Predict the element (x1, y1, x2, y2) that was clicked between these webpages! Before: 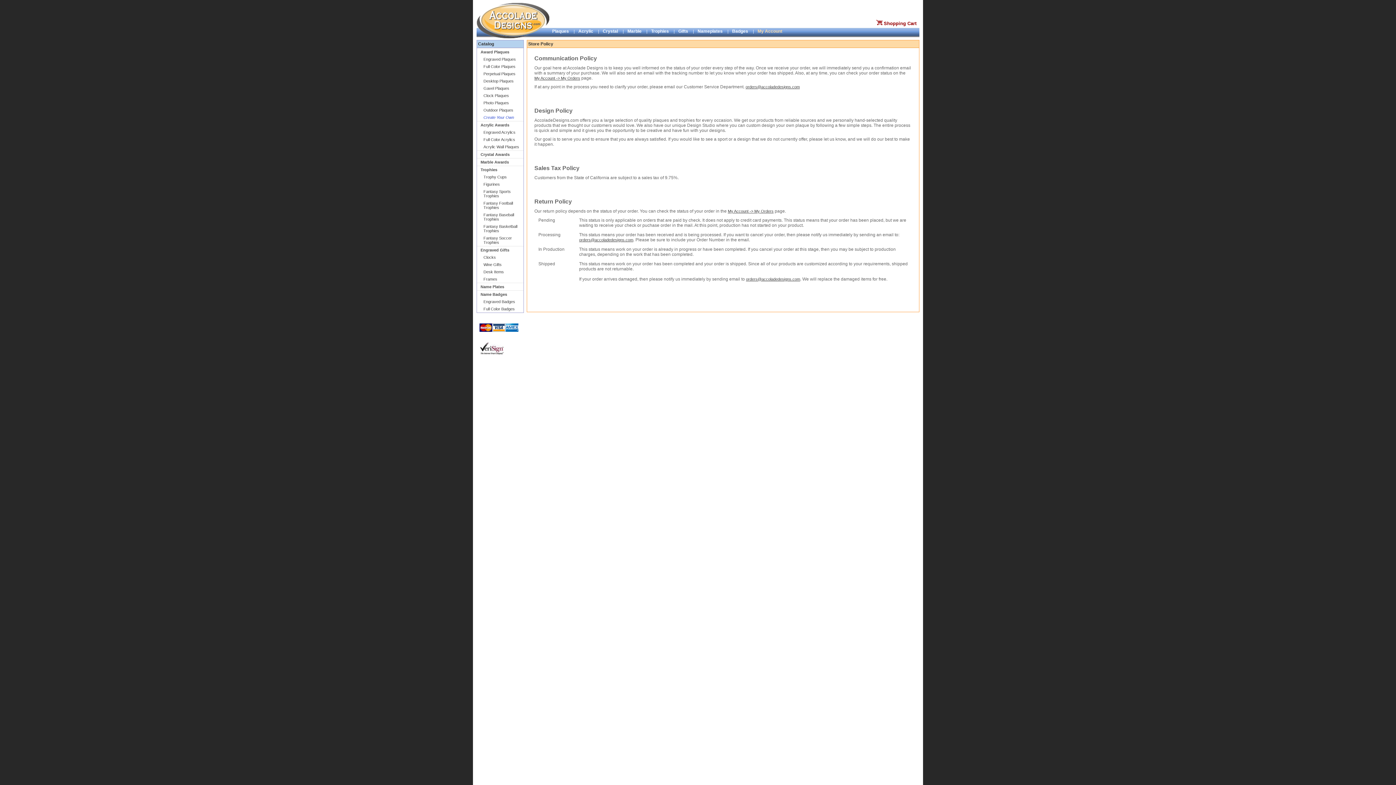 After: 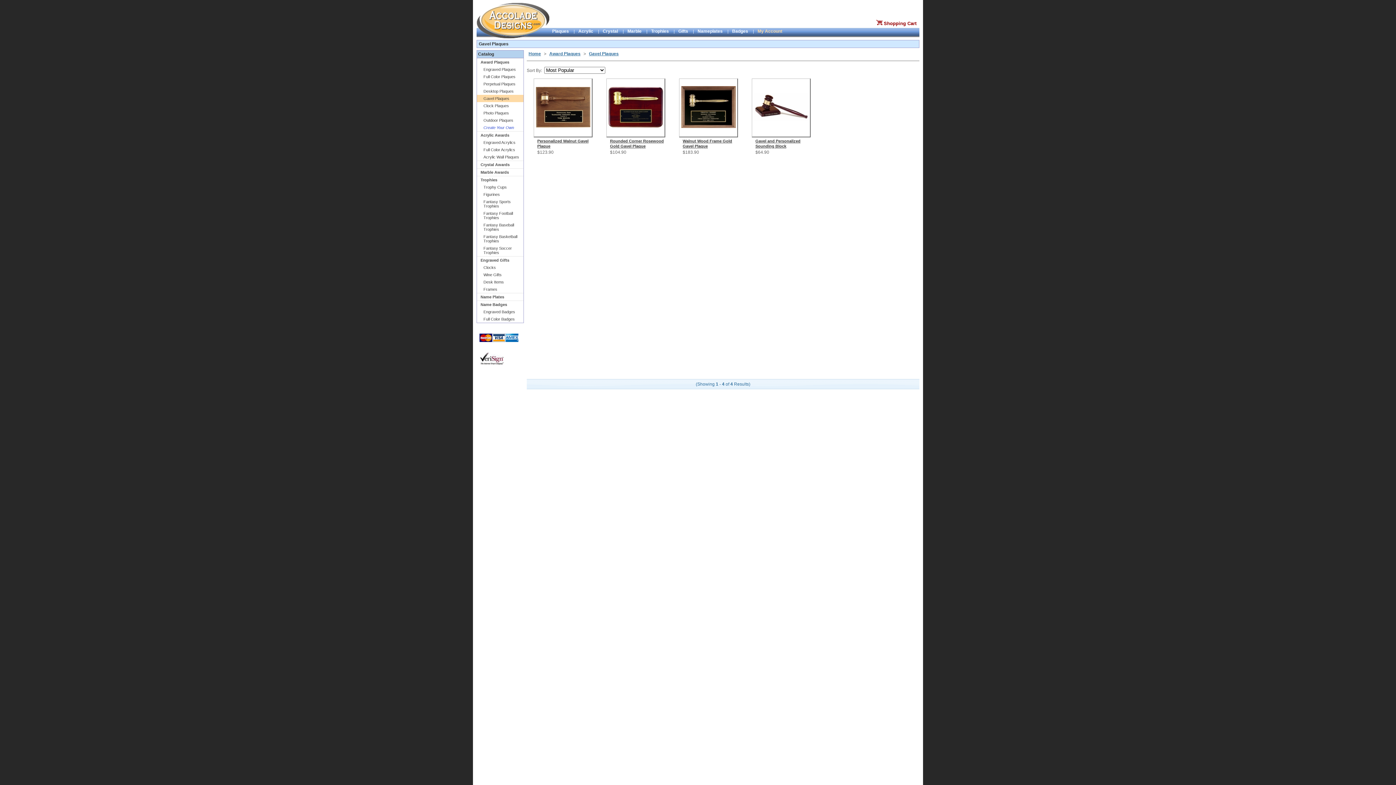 Action: label: Gavel Plaques bbox: (477, 84, 523, 92)